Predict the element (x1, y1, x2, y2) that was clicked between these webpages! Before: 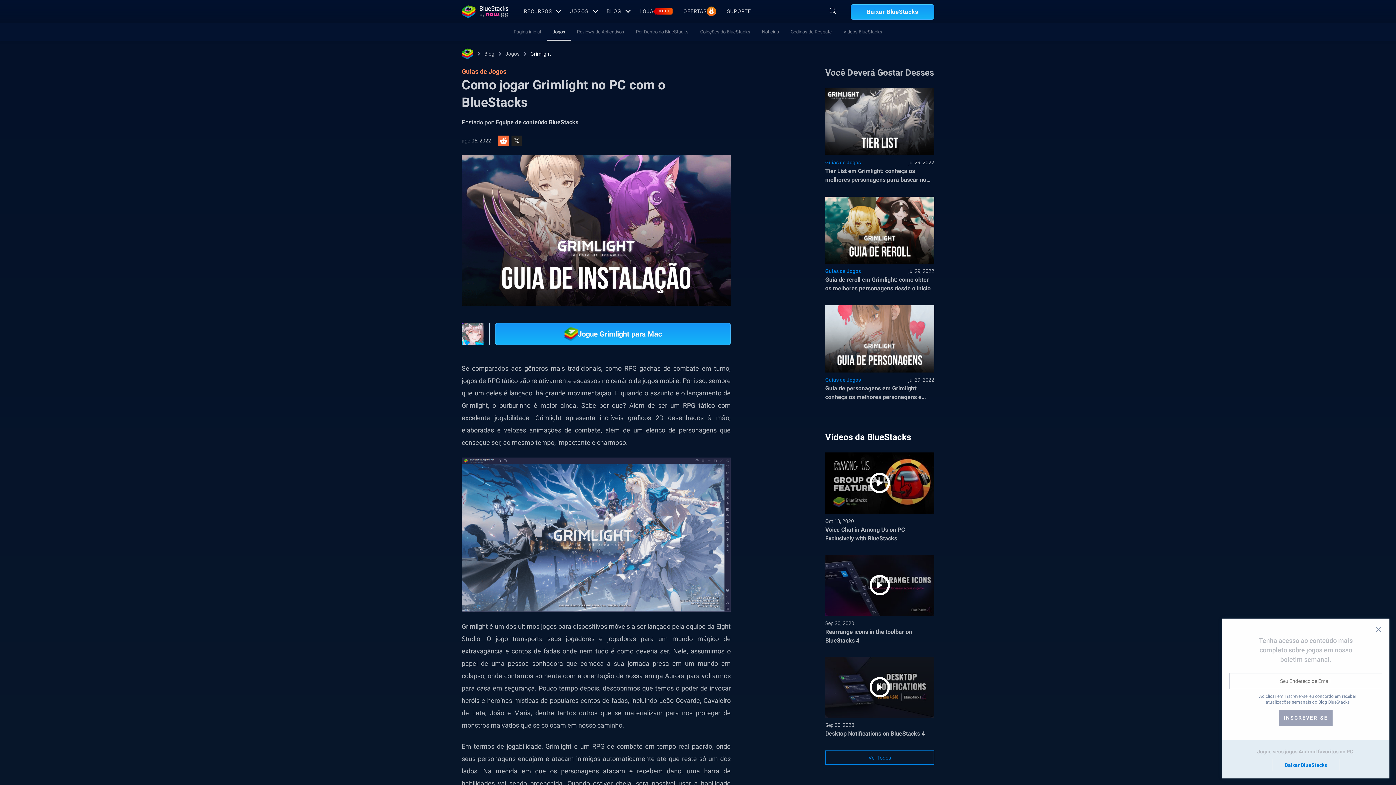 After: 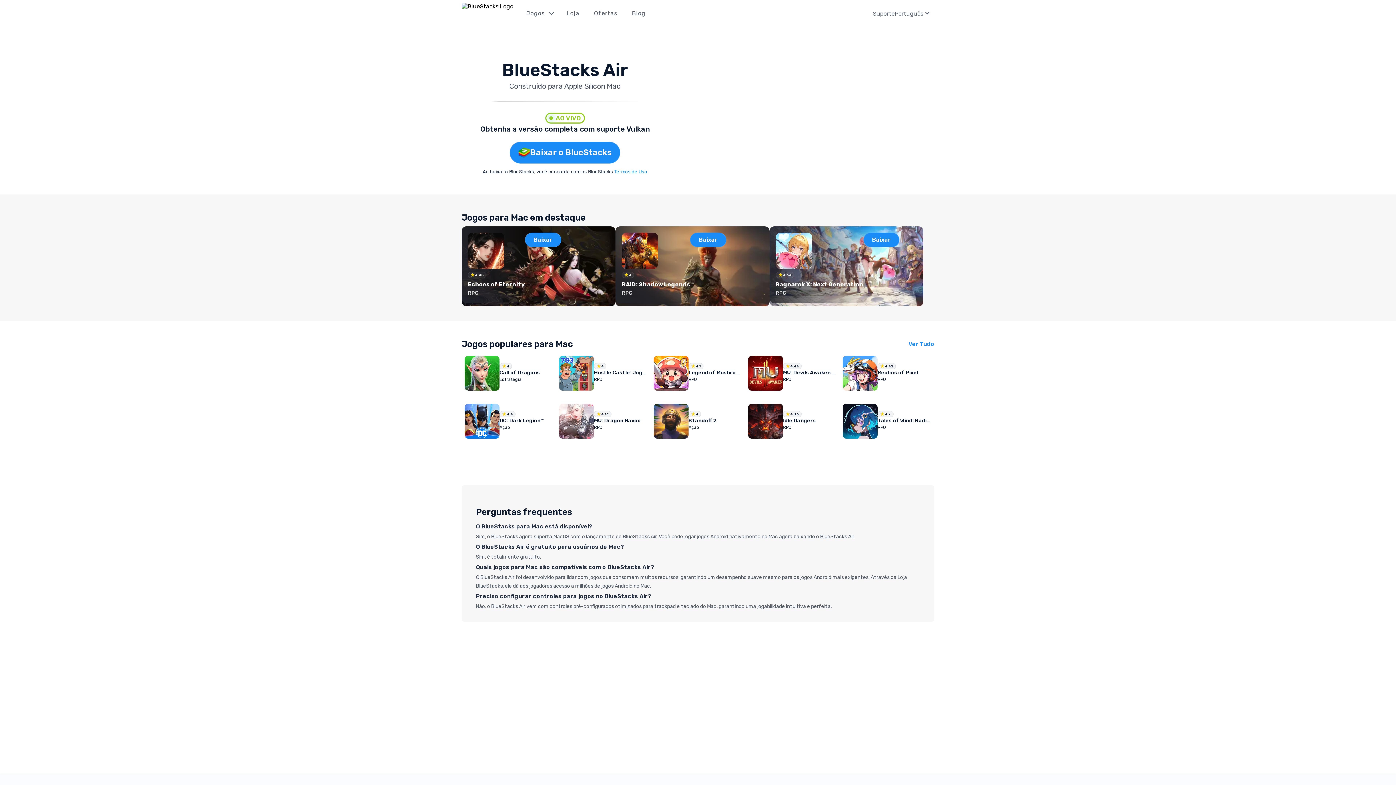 Action: bbox: (461, 48, 473, 59)